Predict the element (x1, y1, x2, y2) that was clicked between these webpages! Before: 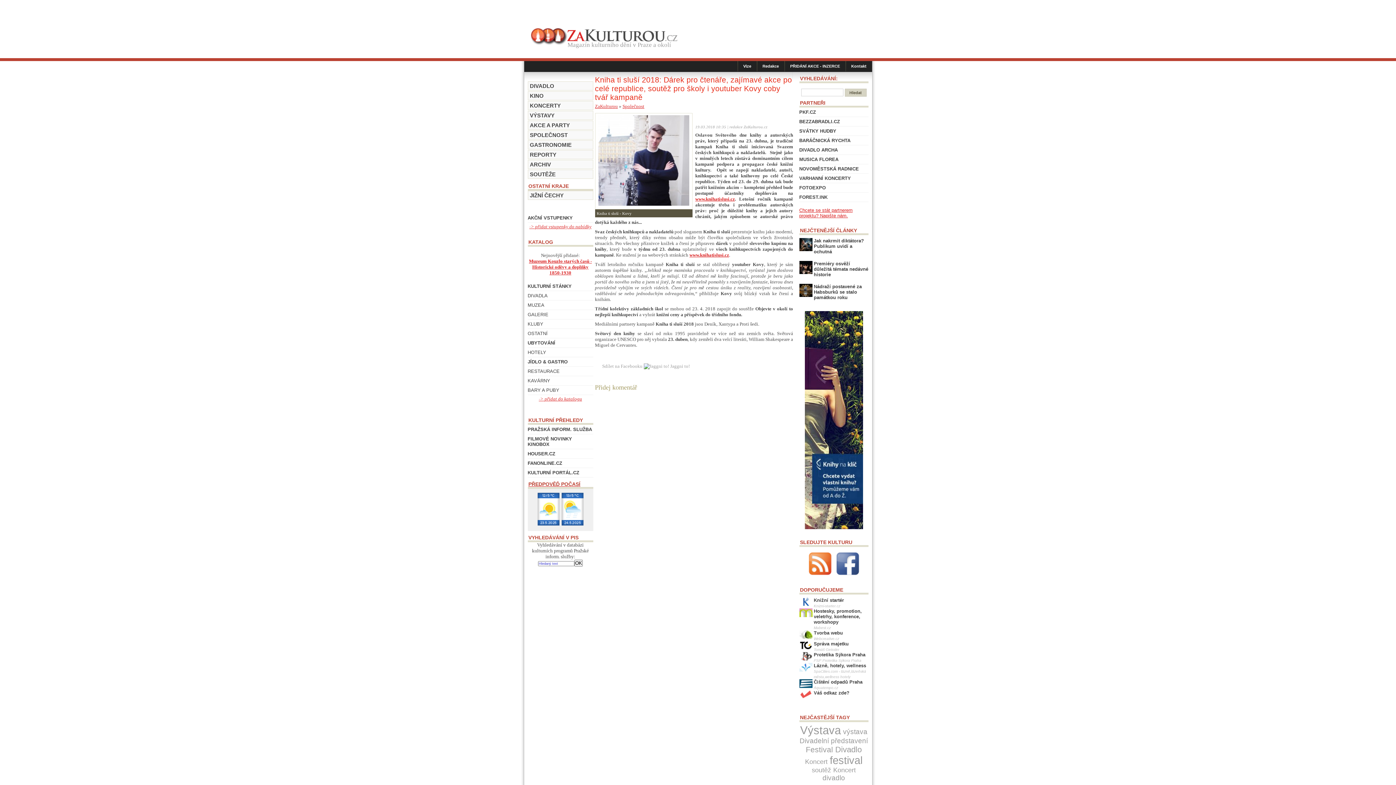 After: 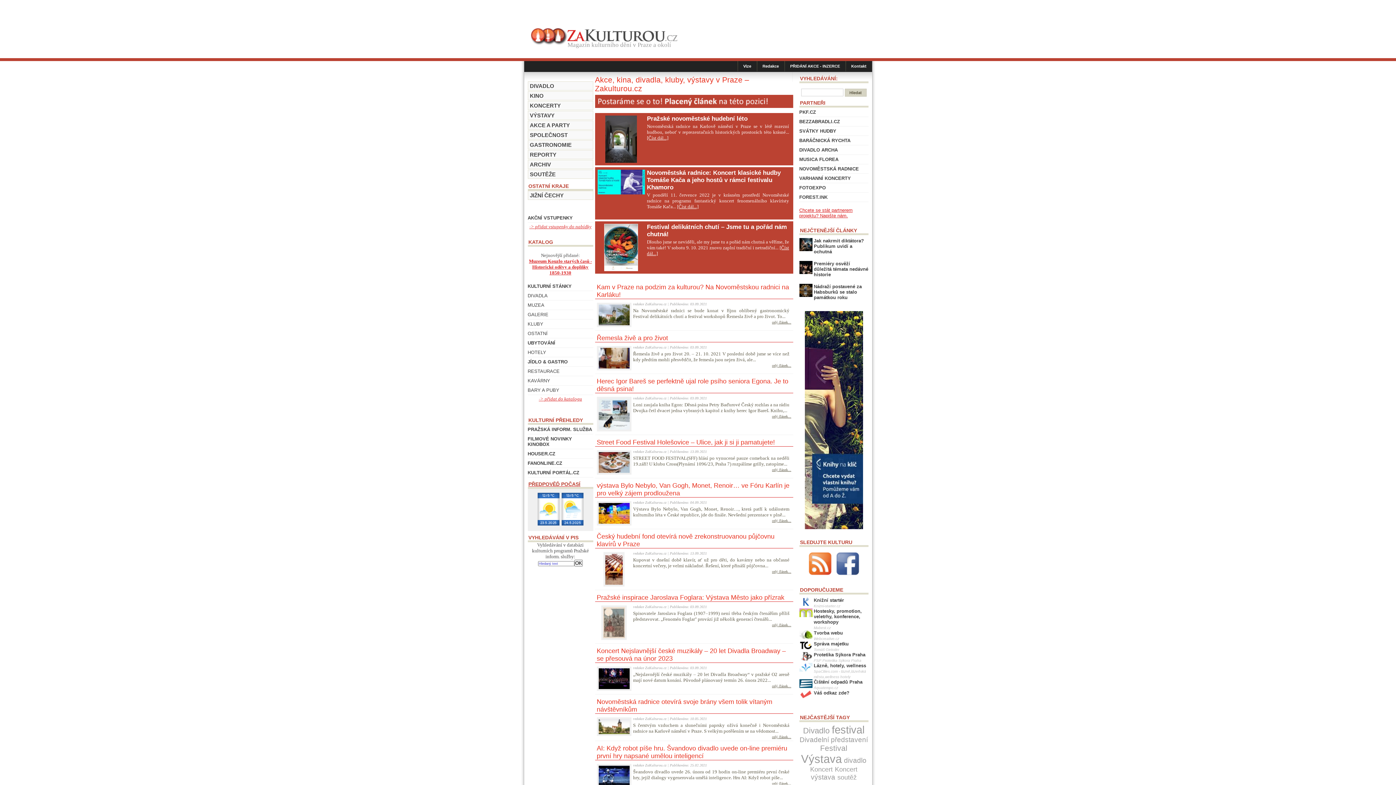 Action: bbox: (595, 103, 618, 109) label: ZaKulturou